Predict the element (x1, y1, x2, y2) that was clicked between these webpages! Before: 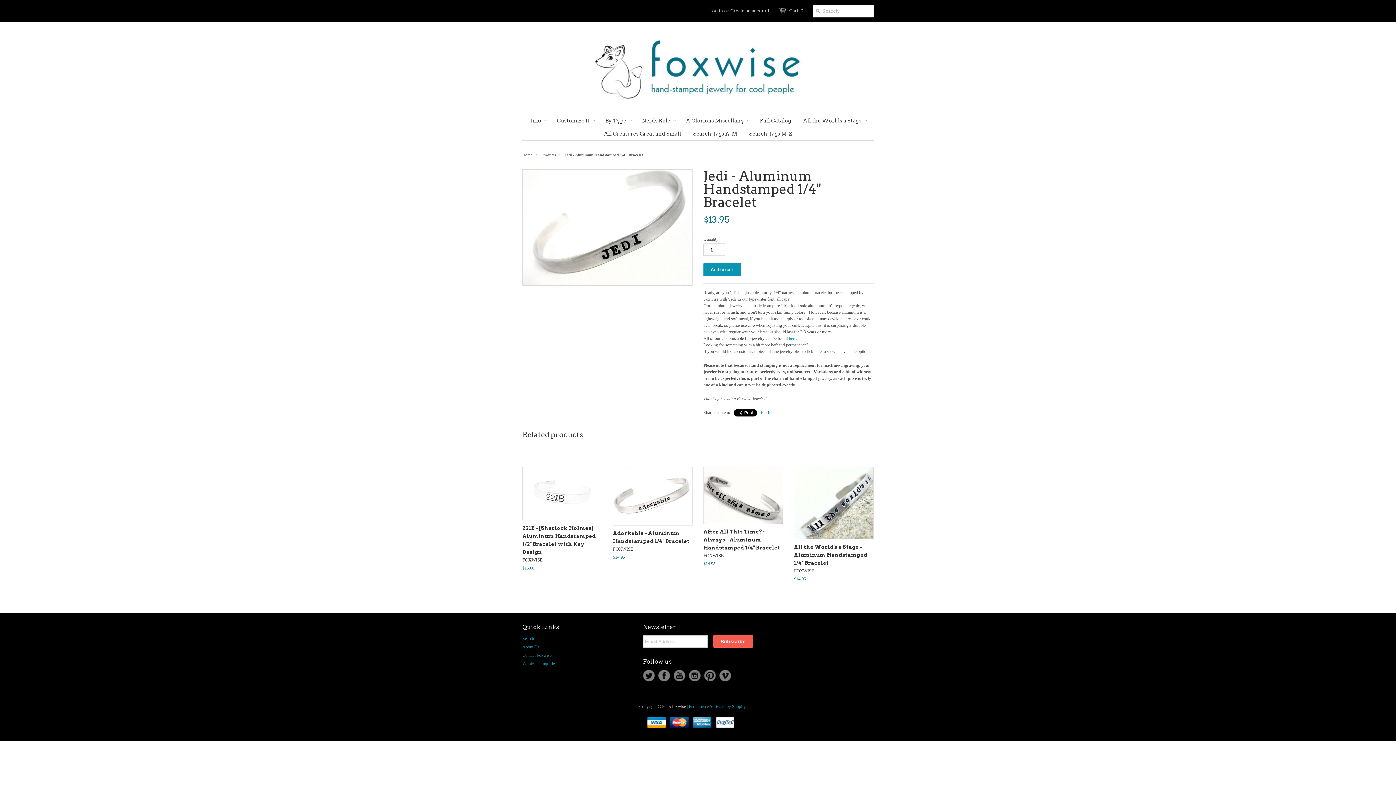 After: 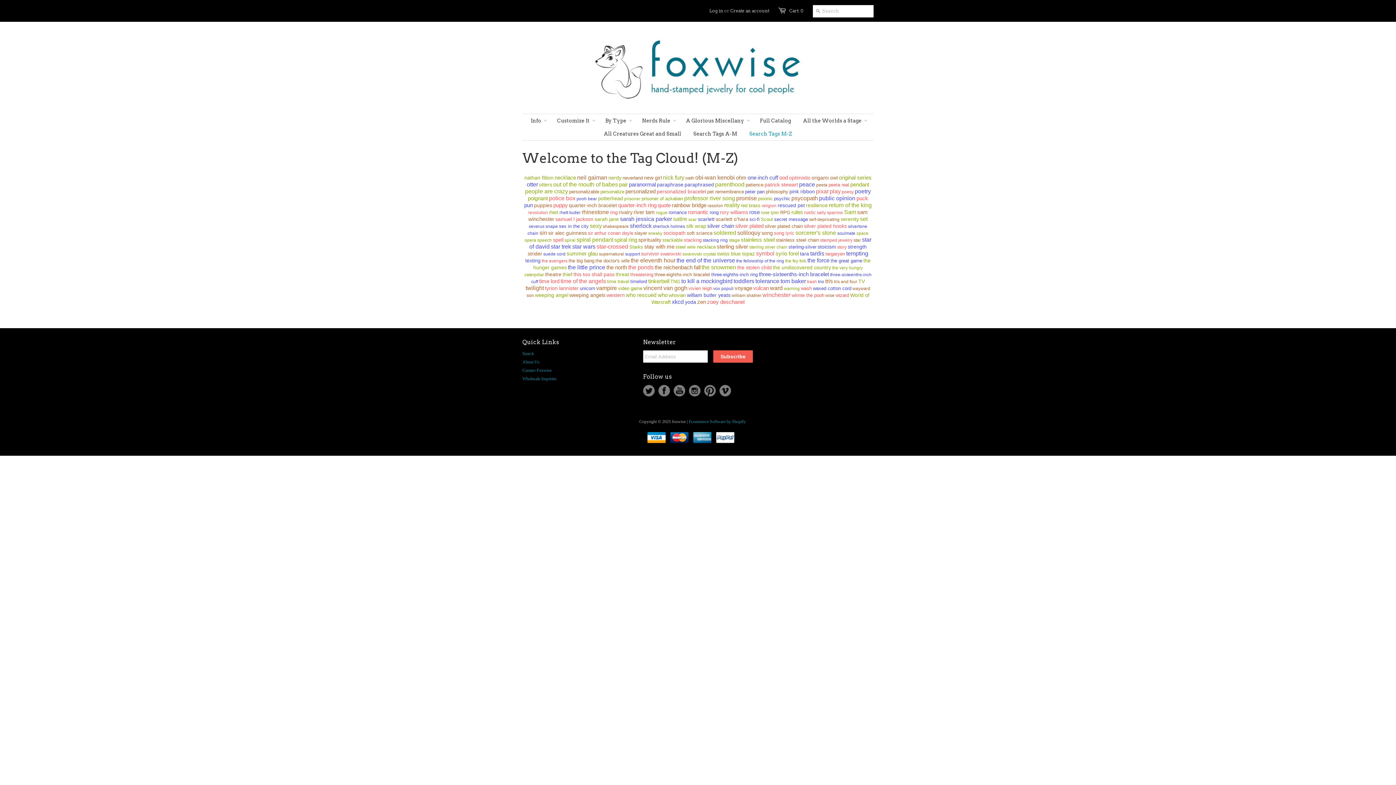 Action: bbox: (744, 127, 797, 140) label: Search Tags M-Z